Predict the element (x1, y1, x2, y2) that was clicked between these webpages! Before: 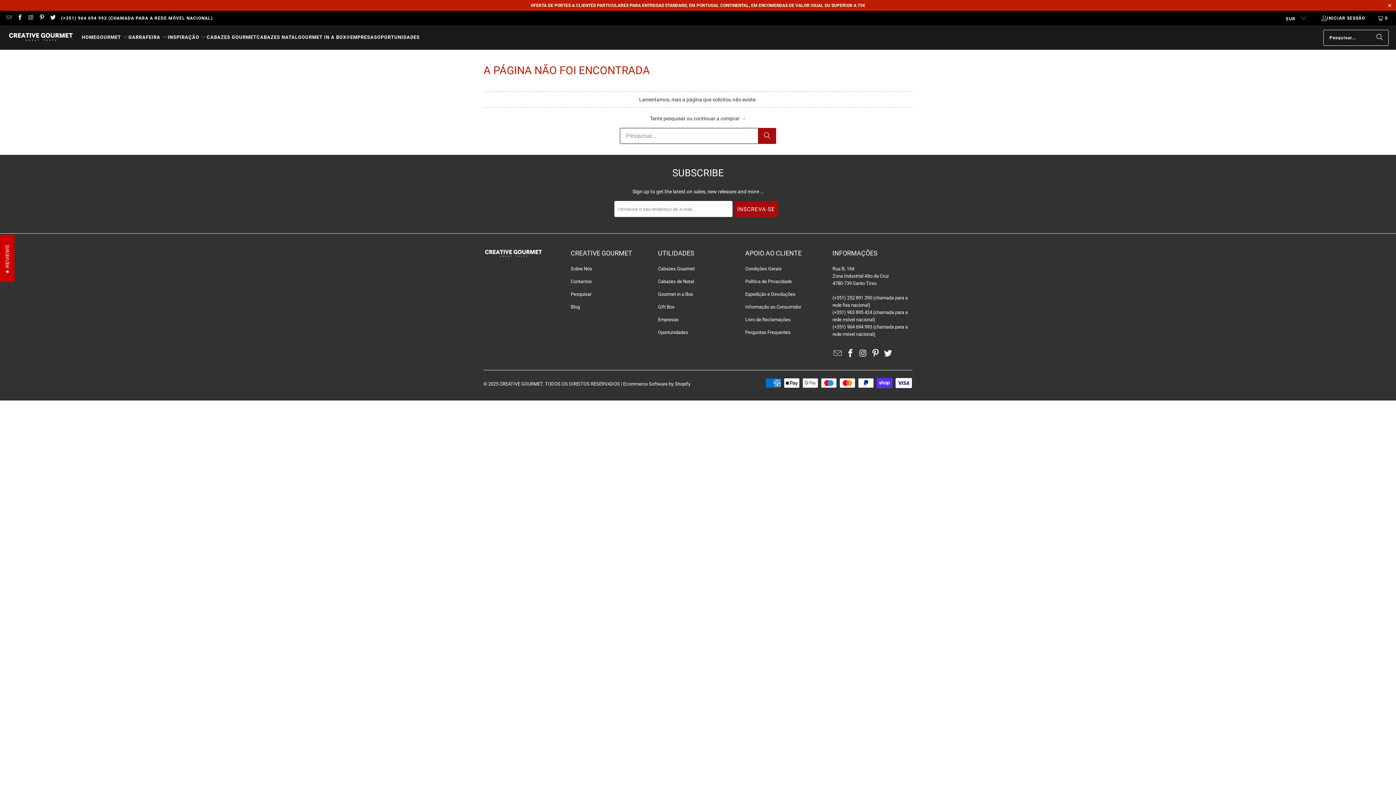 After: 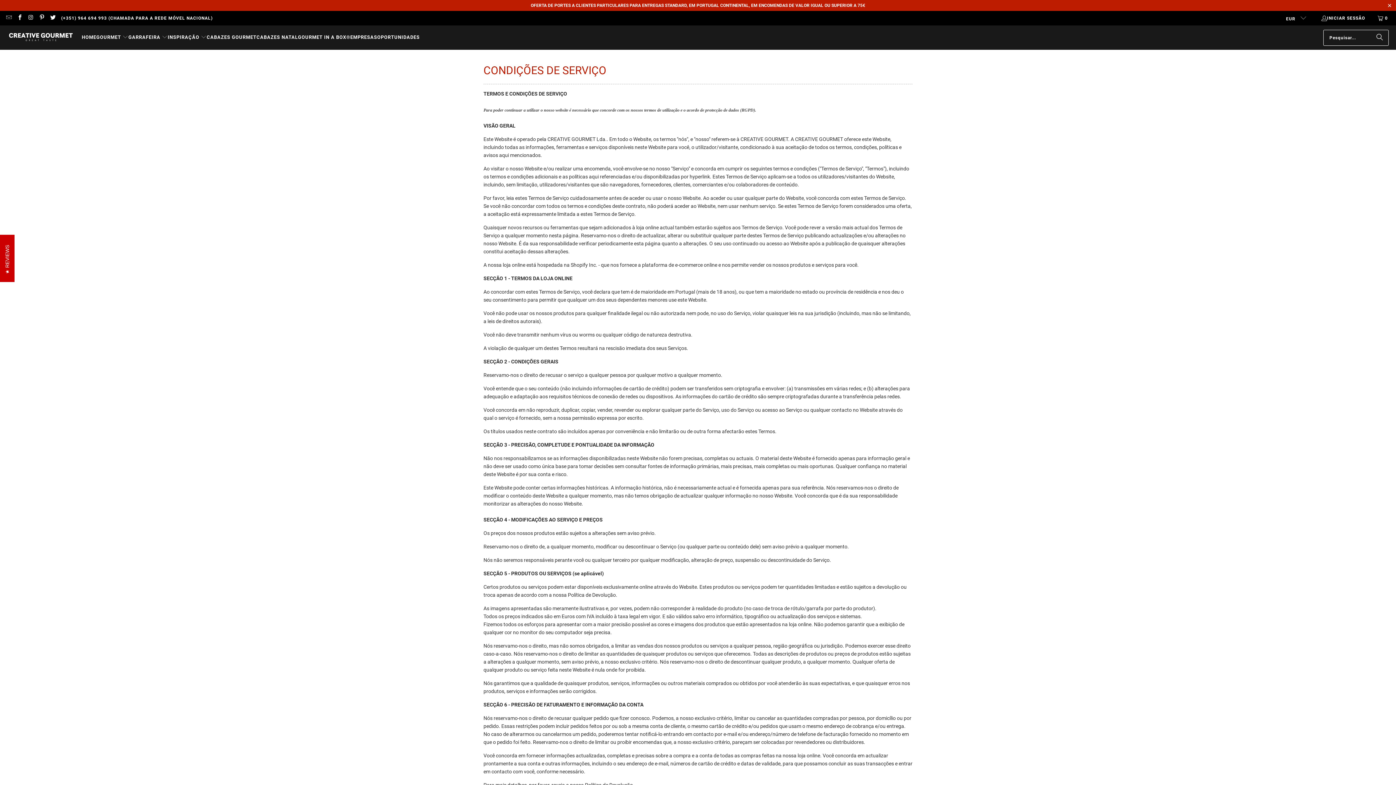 Action: label: Condições Gerais bbox: (745, 266, 781, 271)